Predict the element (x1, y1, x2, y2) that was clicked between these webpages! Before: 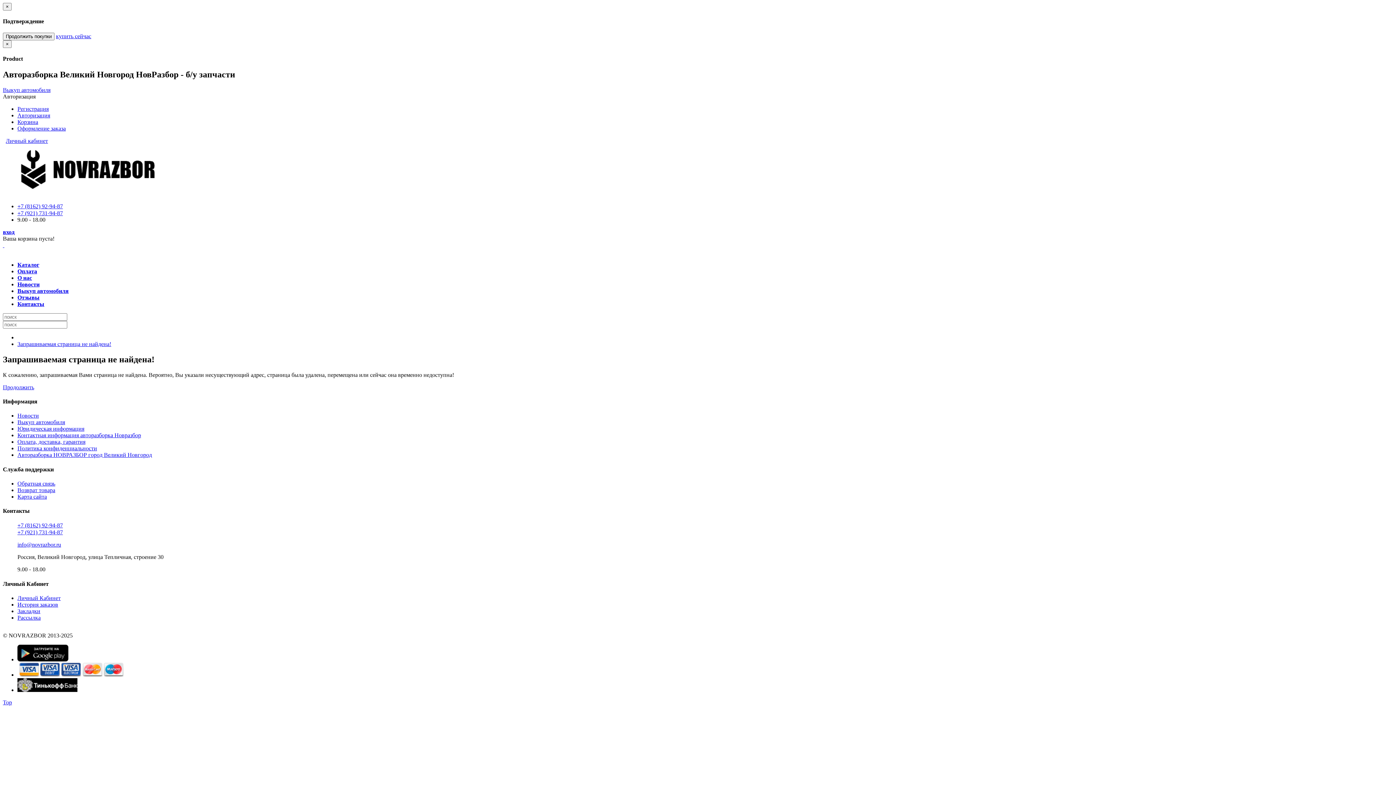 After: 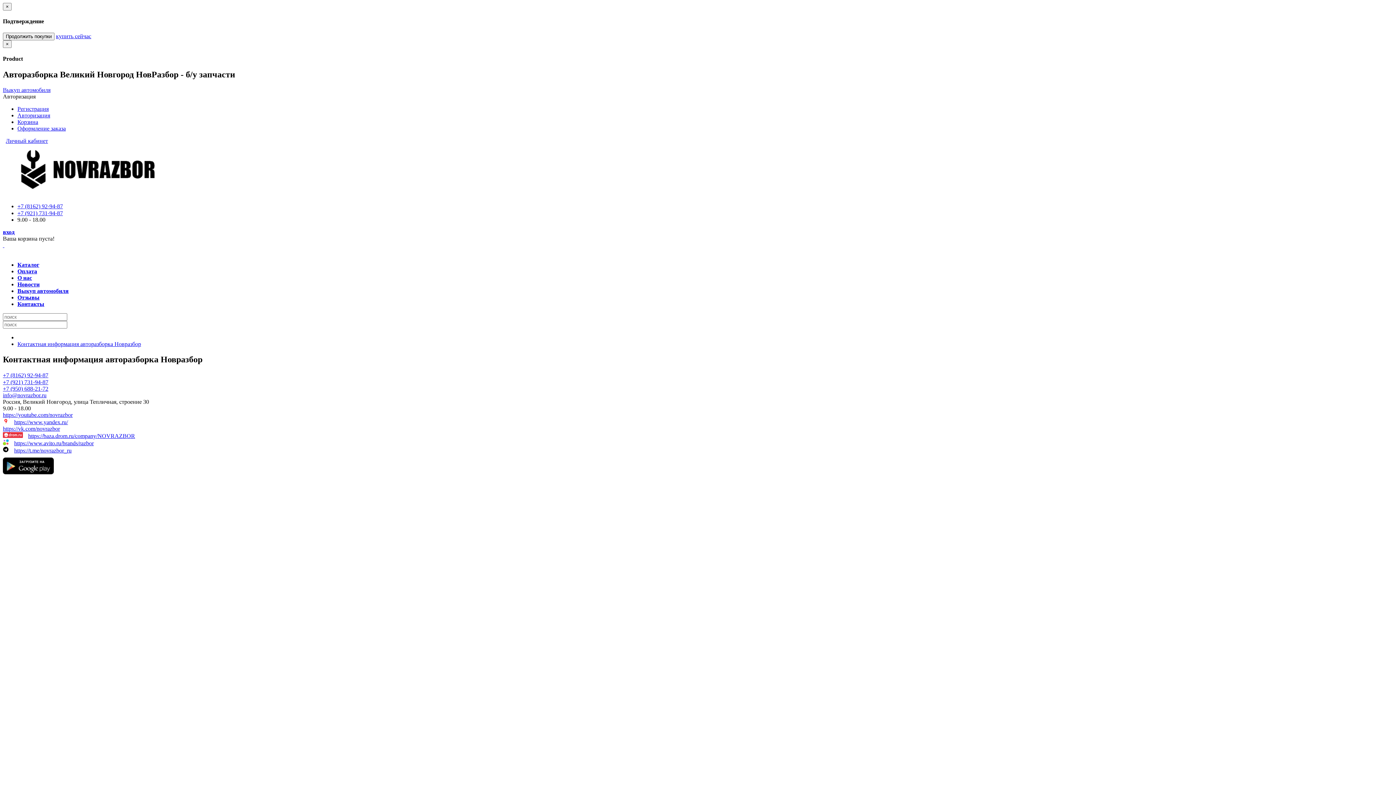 Action: bbox: (17, 301, 44, 307) label: Контакты